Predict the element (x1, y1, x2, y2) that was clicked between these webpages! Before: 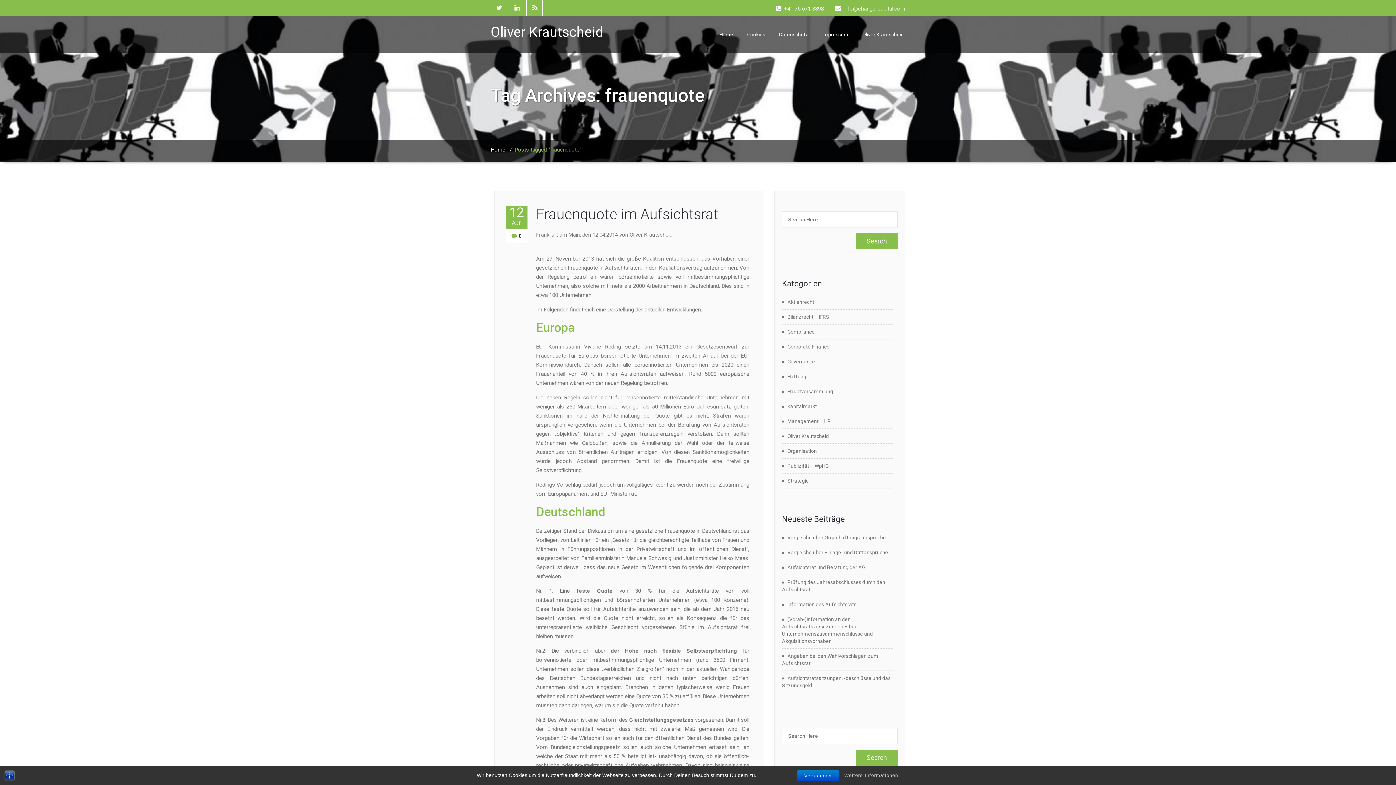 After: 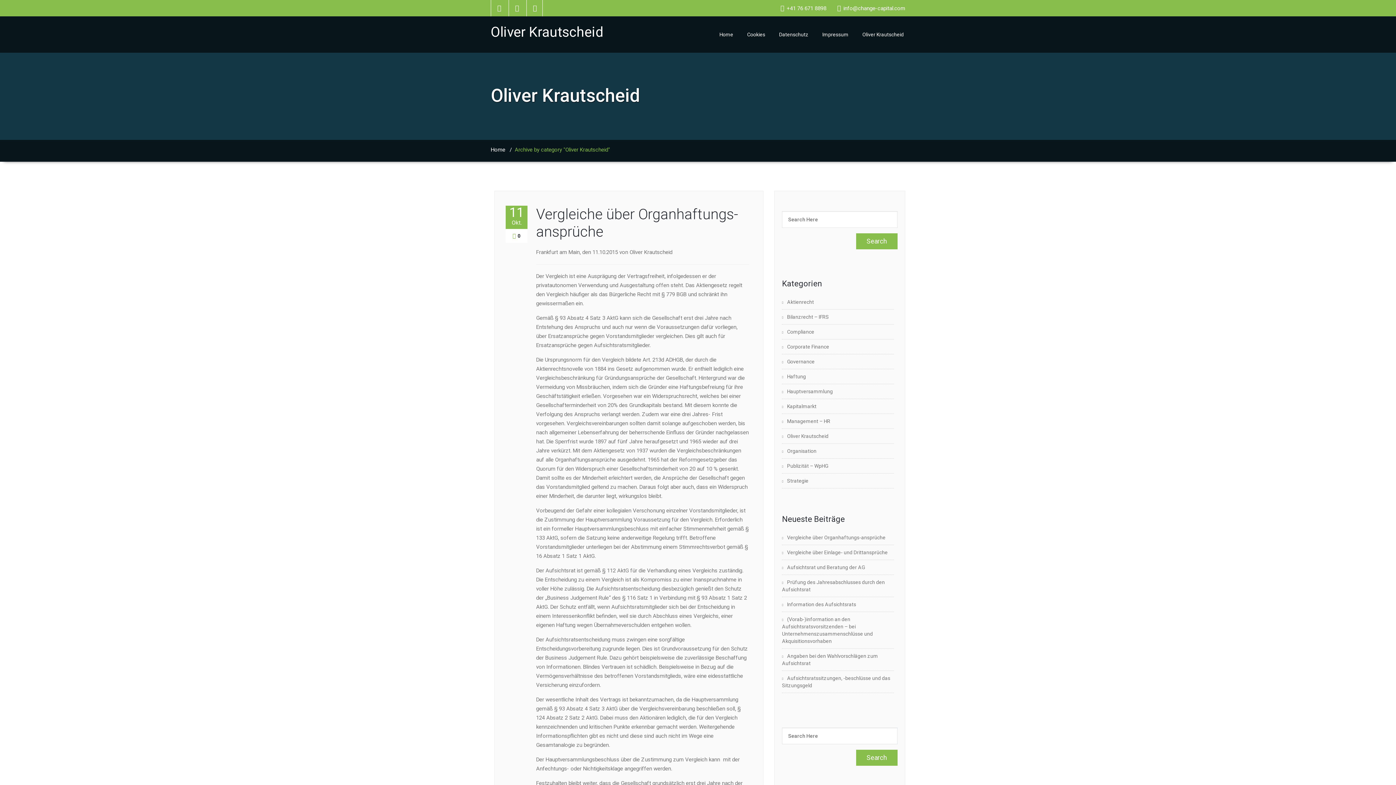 Action: label: Oliver Krautscheid bbox: (782, 433, 829, 439)